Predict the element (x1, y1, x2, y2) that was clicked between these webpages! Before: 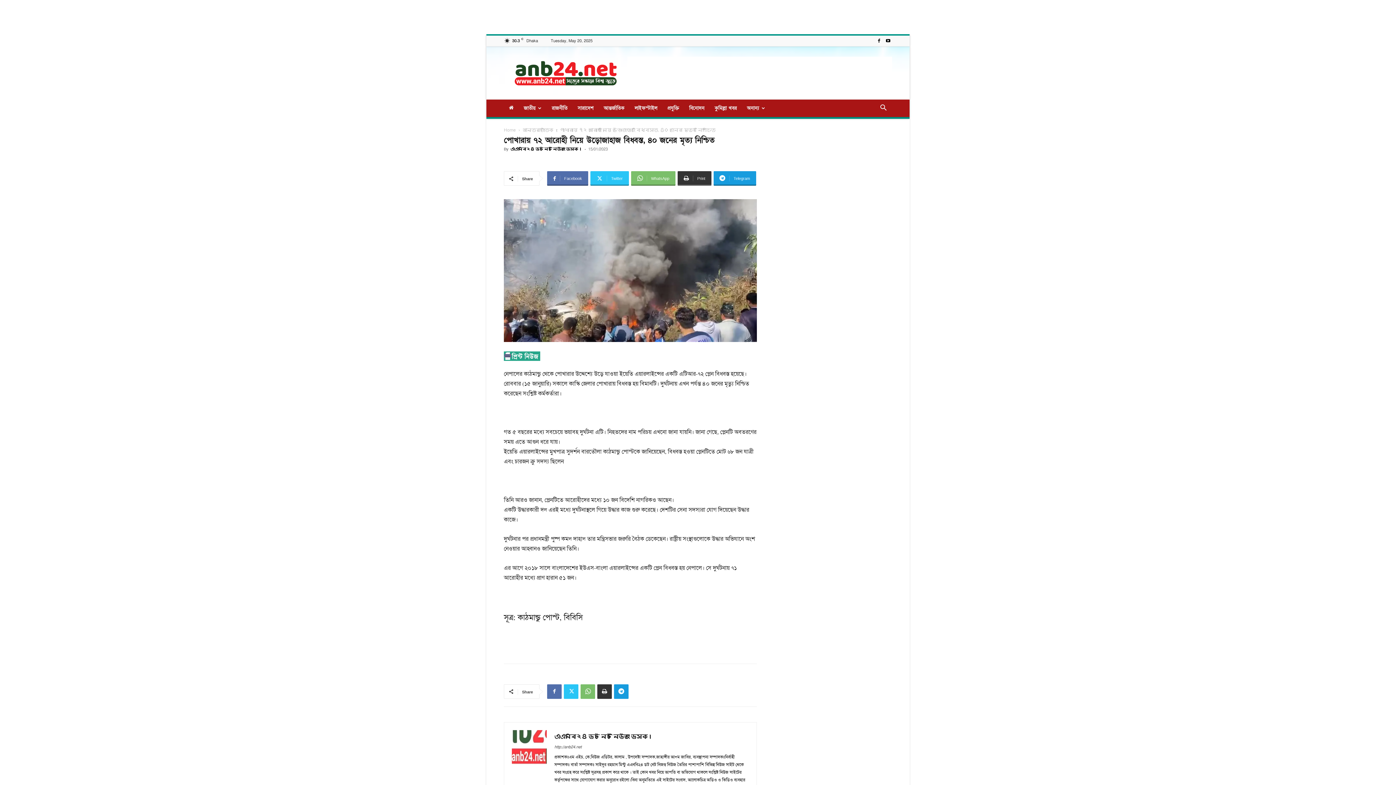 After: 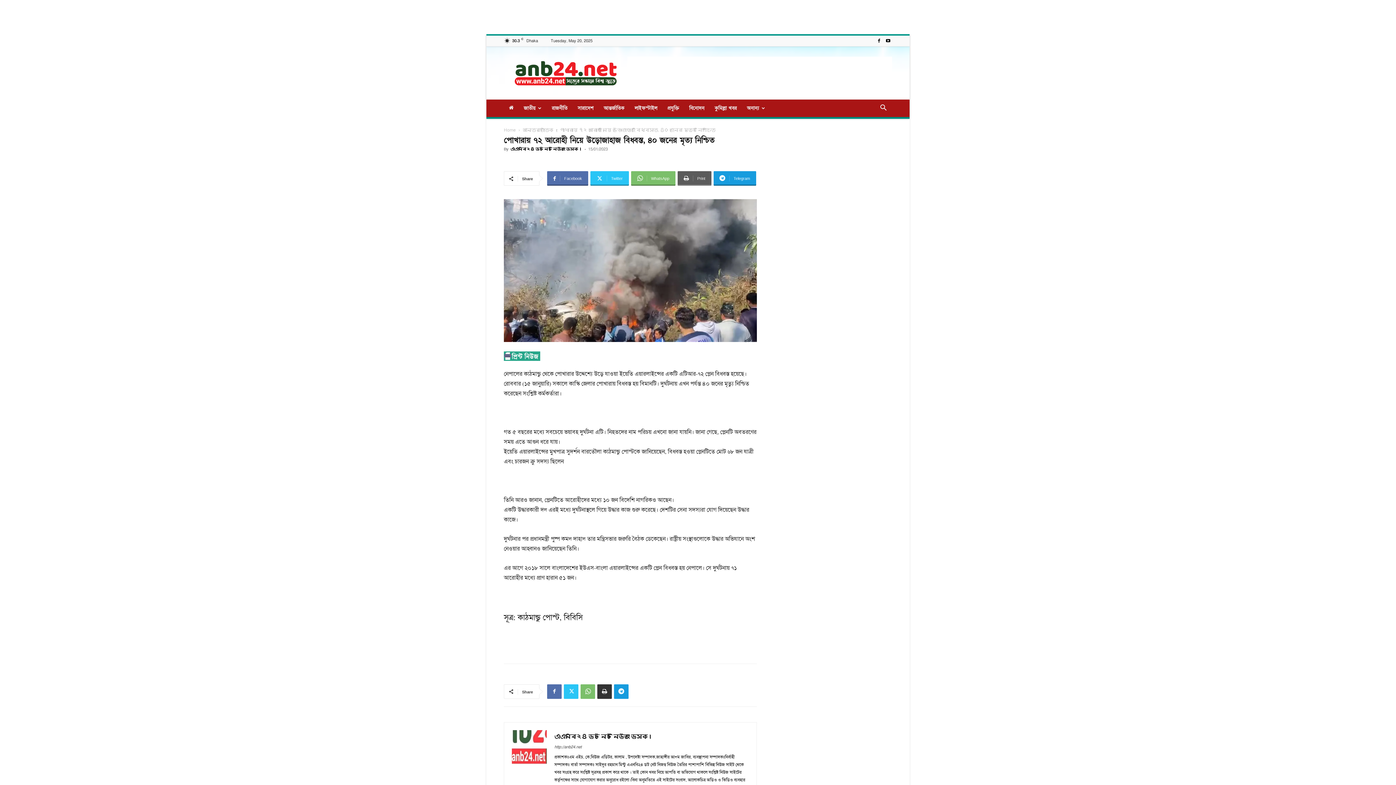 Action: label: Print bbox: (677, 171, 711, 185)